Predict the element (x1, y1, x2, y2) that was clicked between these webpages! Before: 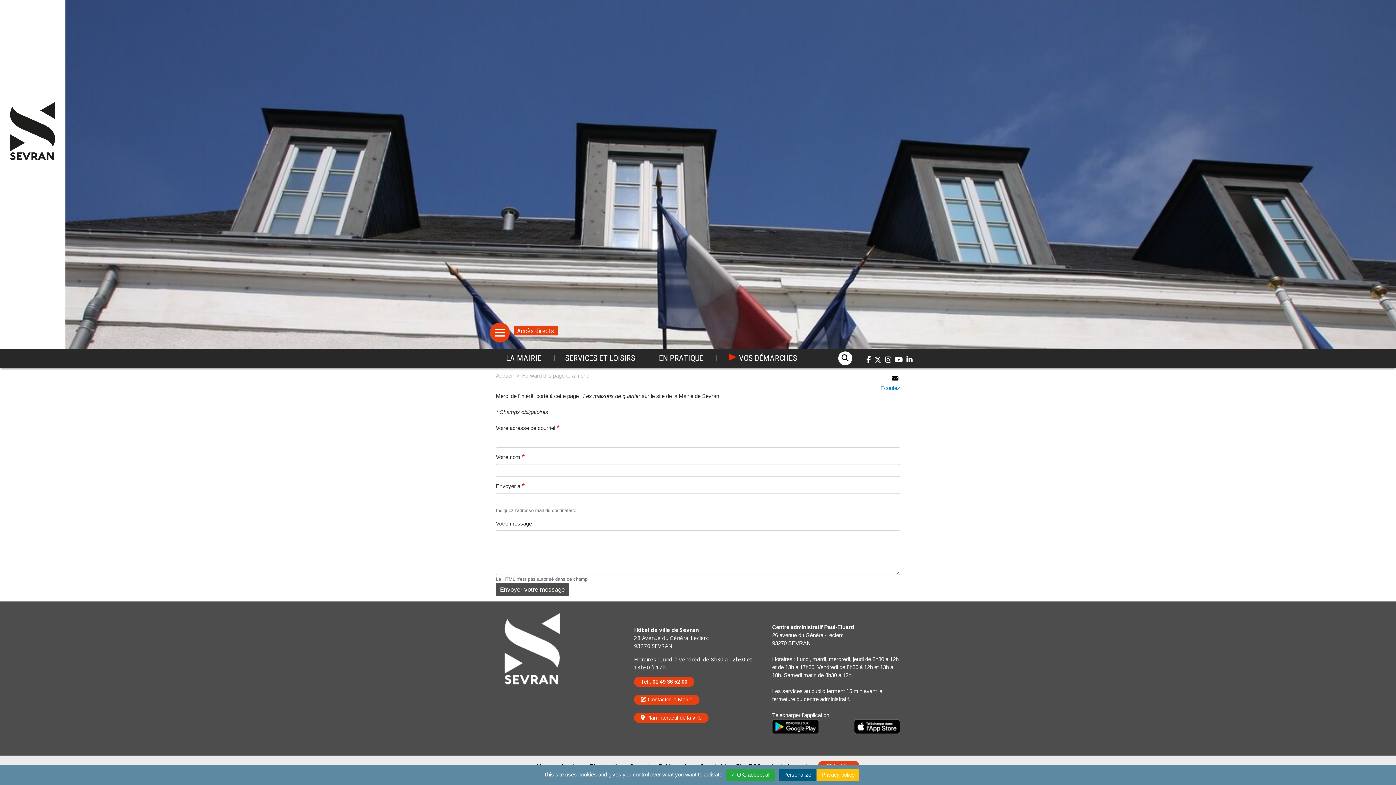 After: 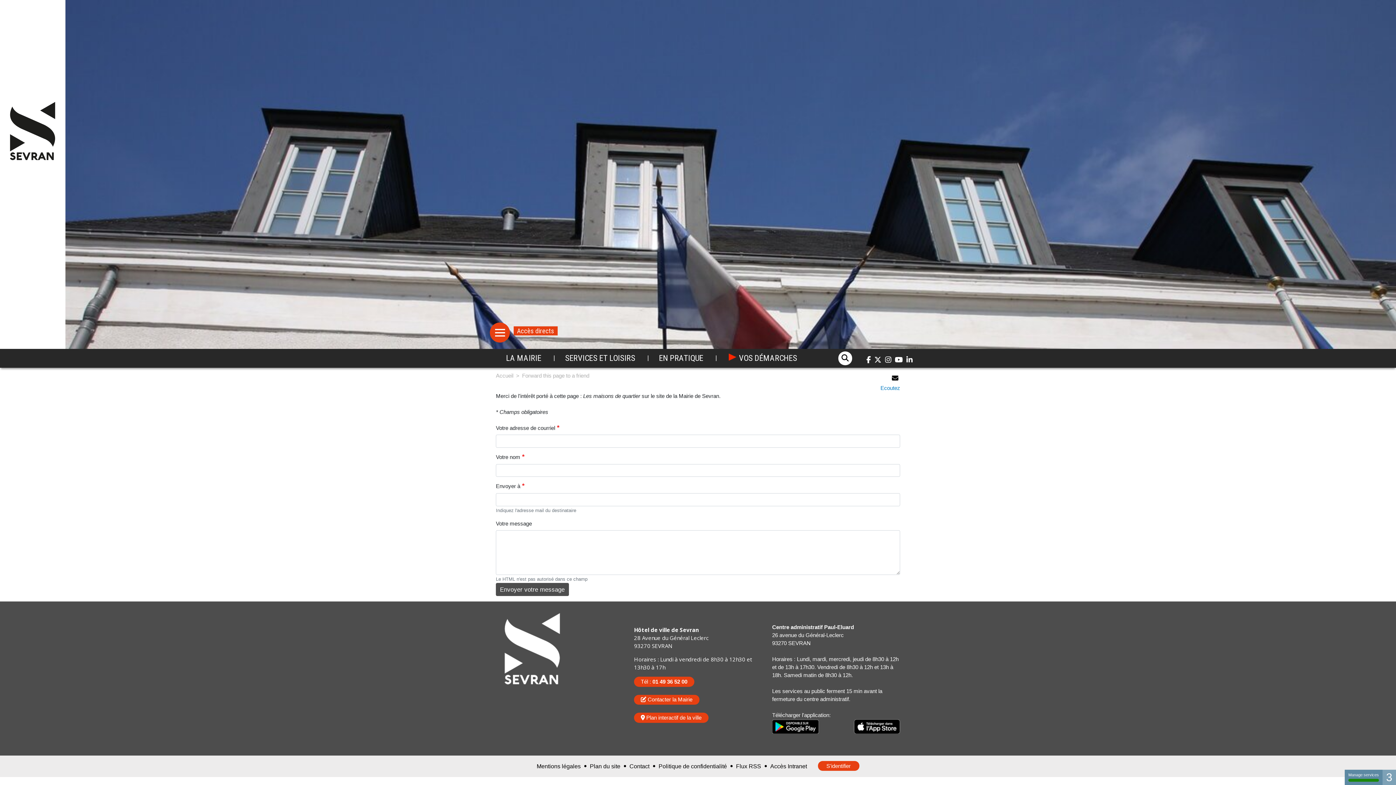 Action: bbox: (726, 769, 775, 781) label: ✓ OK, accept all